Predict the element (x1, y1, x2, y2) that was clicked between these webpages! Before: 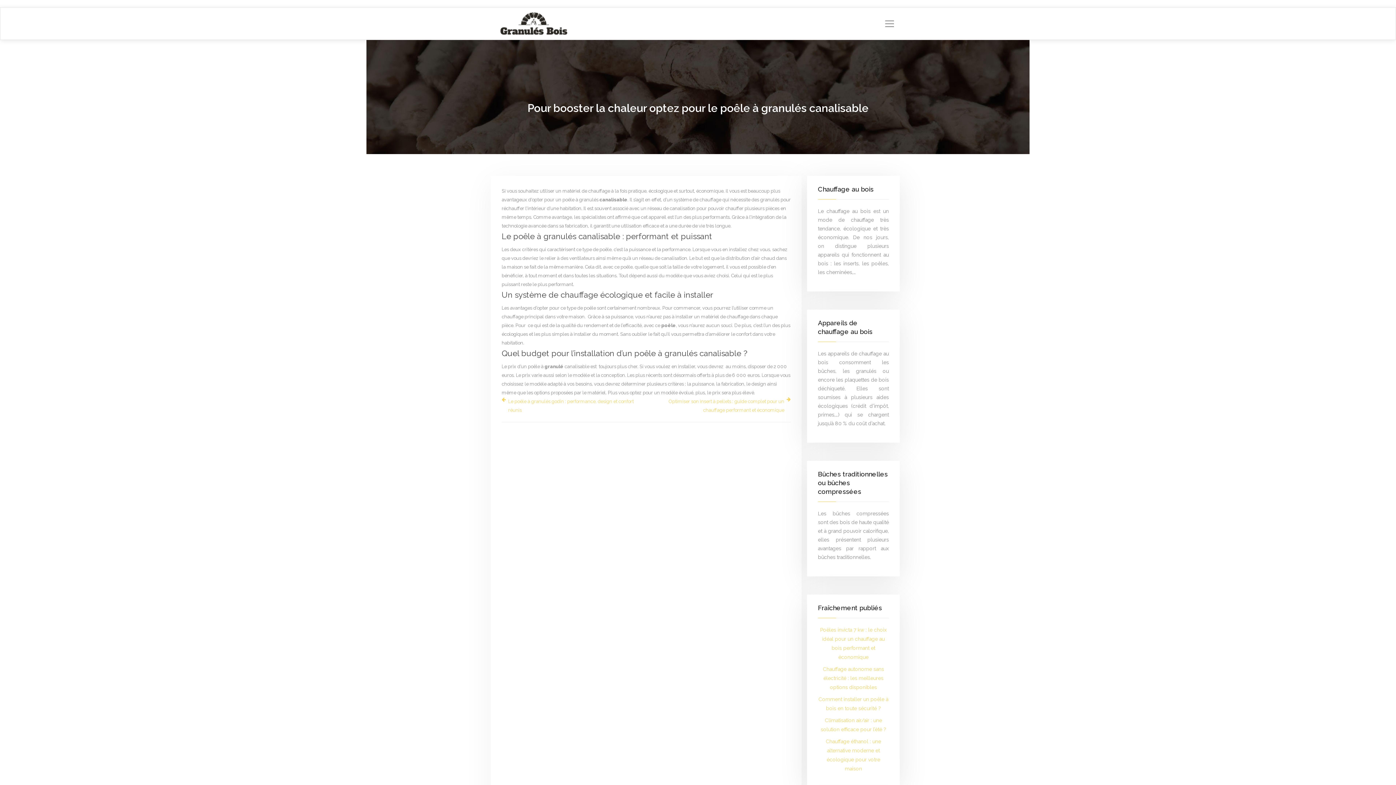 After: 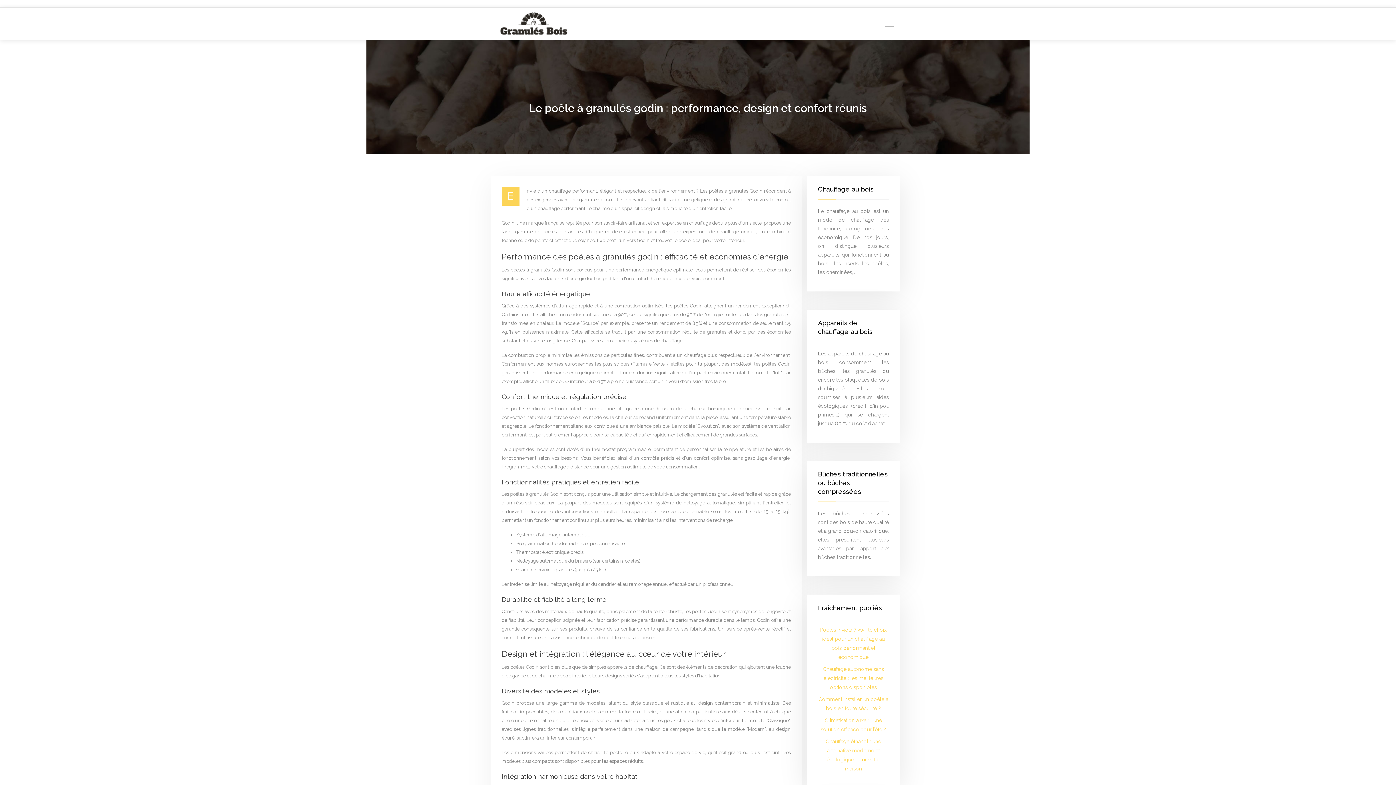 Action: label: Le poêle à granulés godin : performance, design et confort réunis bbox: (501, 397, 640, 414)